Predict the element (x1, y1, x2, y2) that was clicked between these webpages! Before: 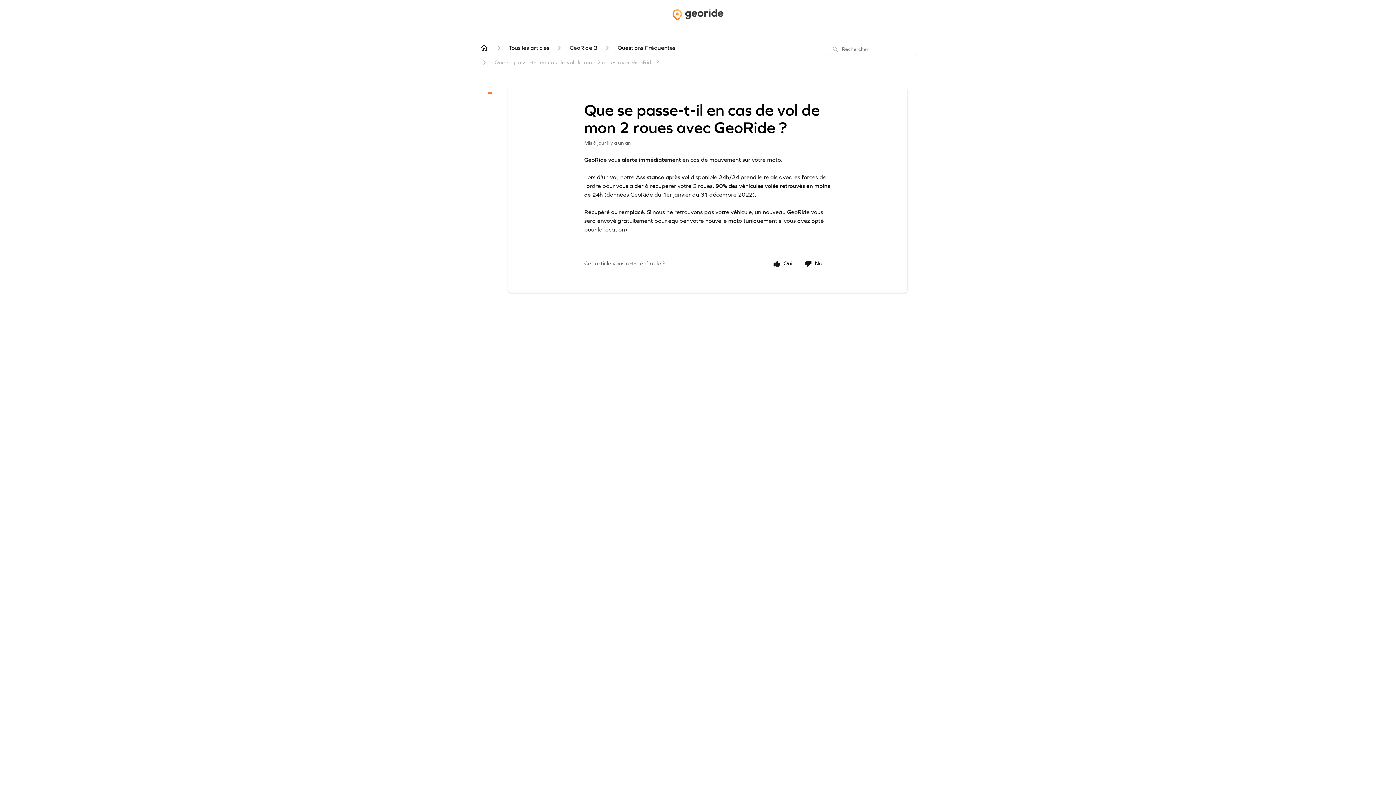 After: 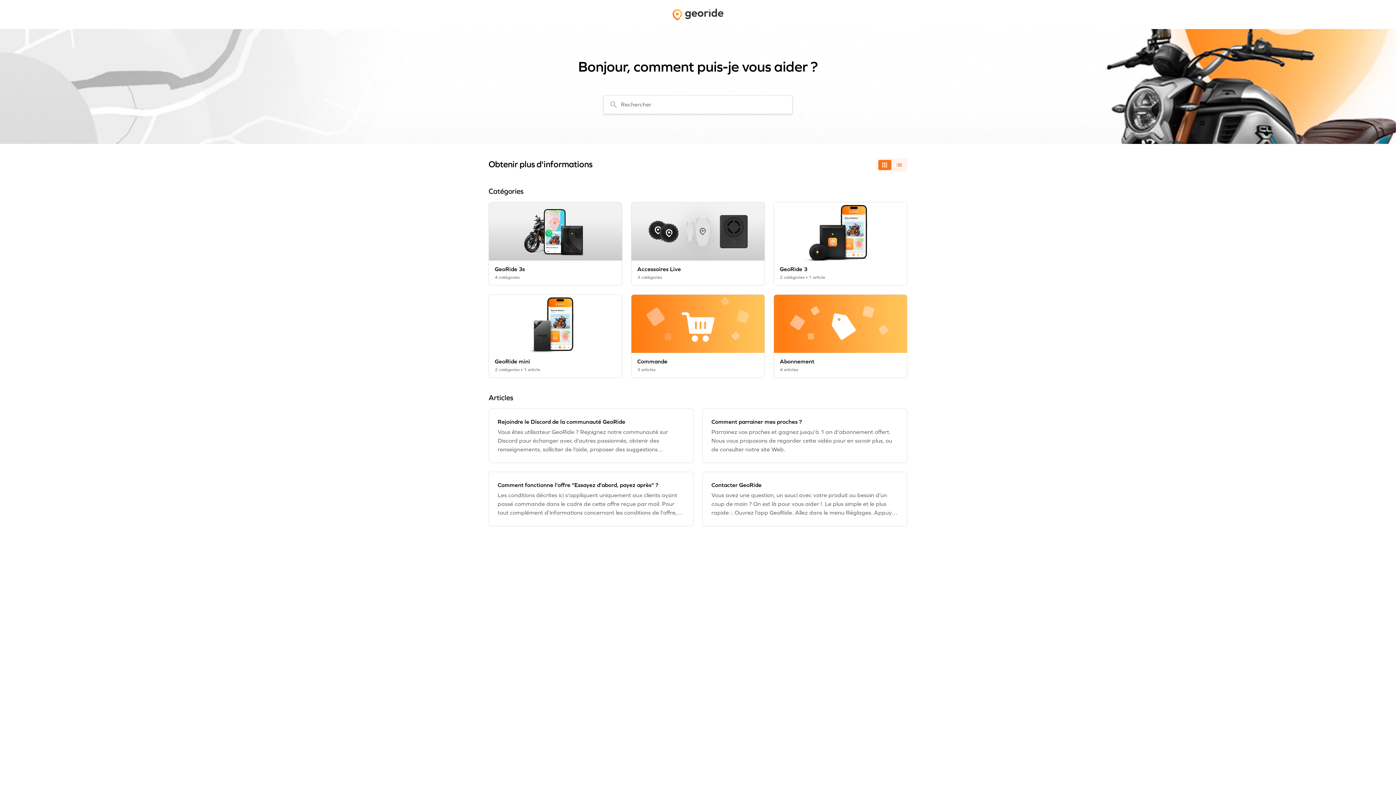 Action: bbox: (480, 43, 488, 52)